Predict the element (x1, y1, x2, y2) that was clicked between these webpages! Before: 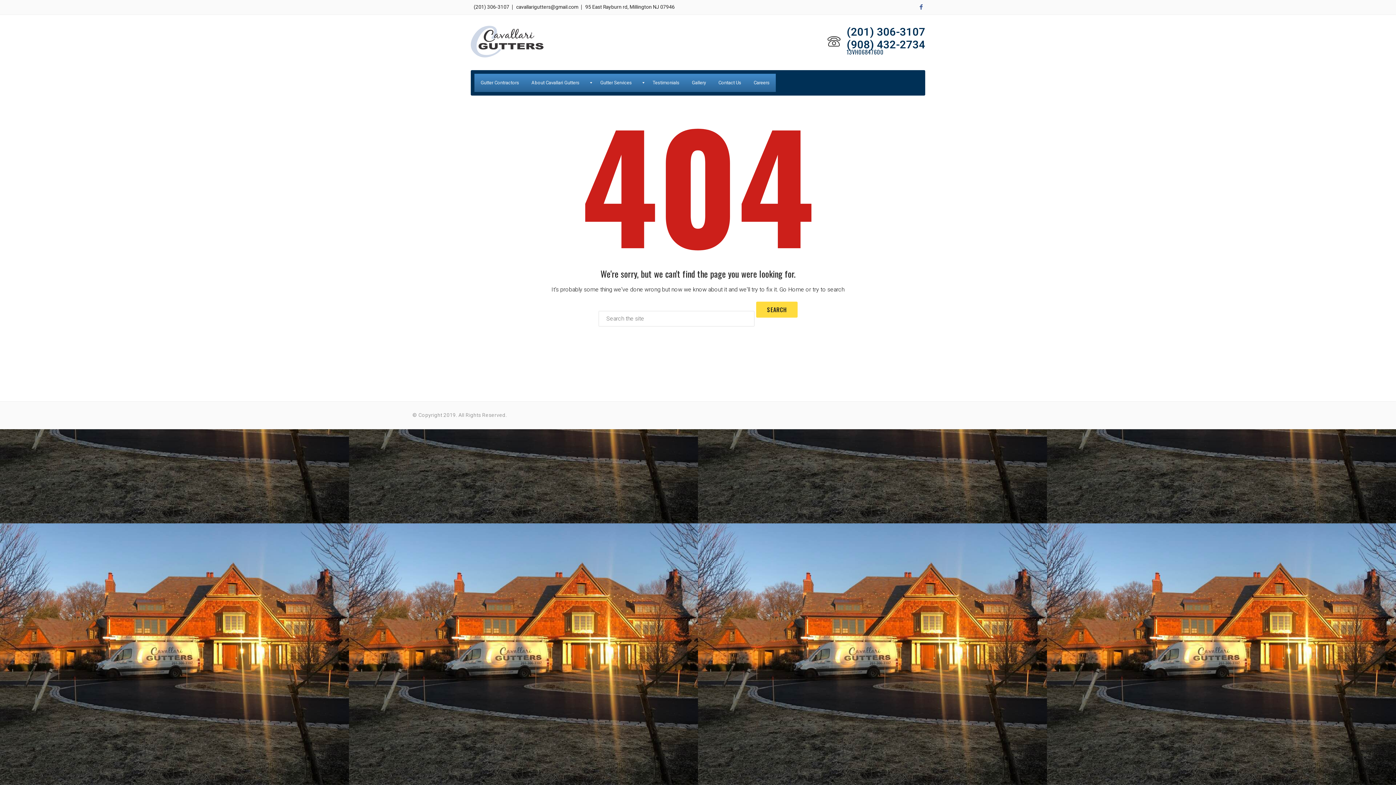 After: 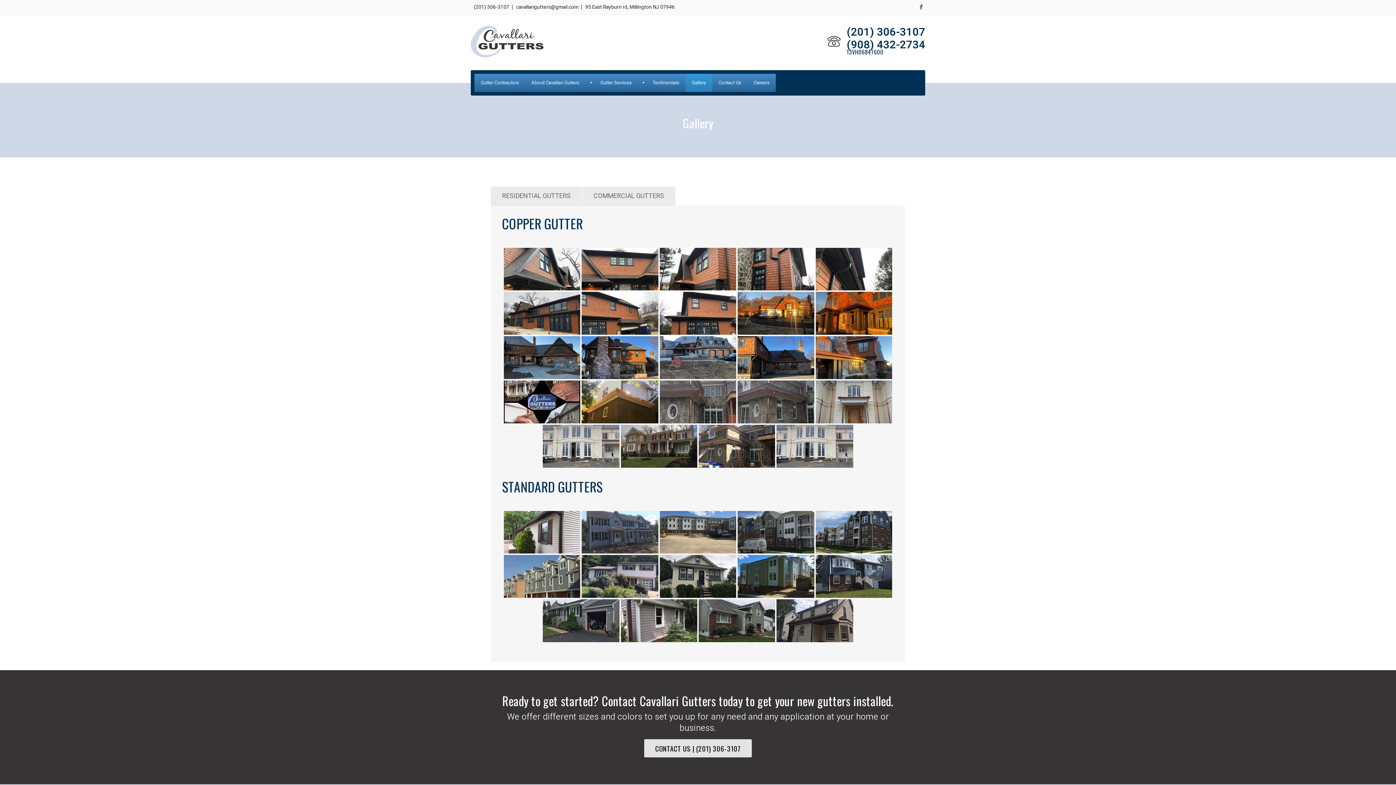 Action: bbox: (685, 73, 712, 92) label: Gallery